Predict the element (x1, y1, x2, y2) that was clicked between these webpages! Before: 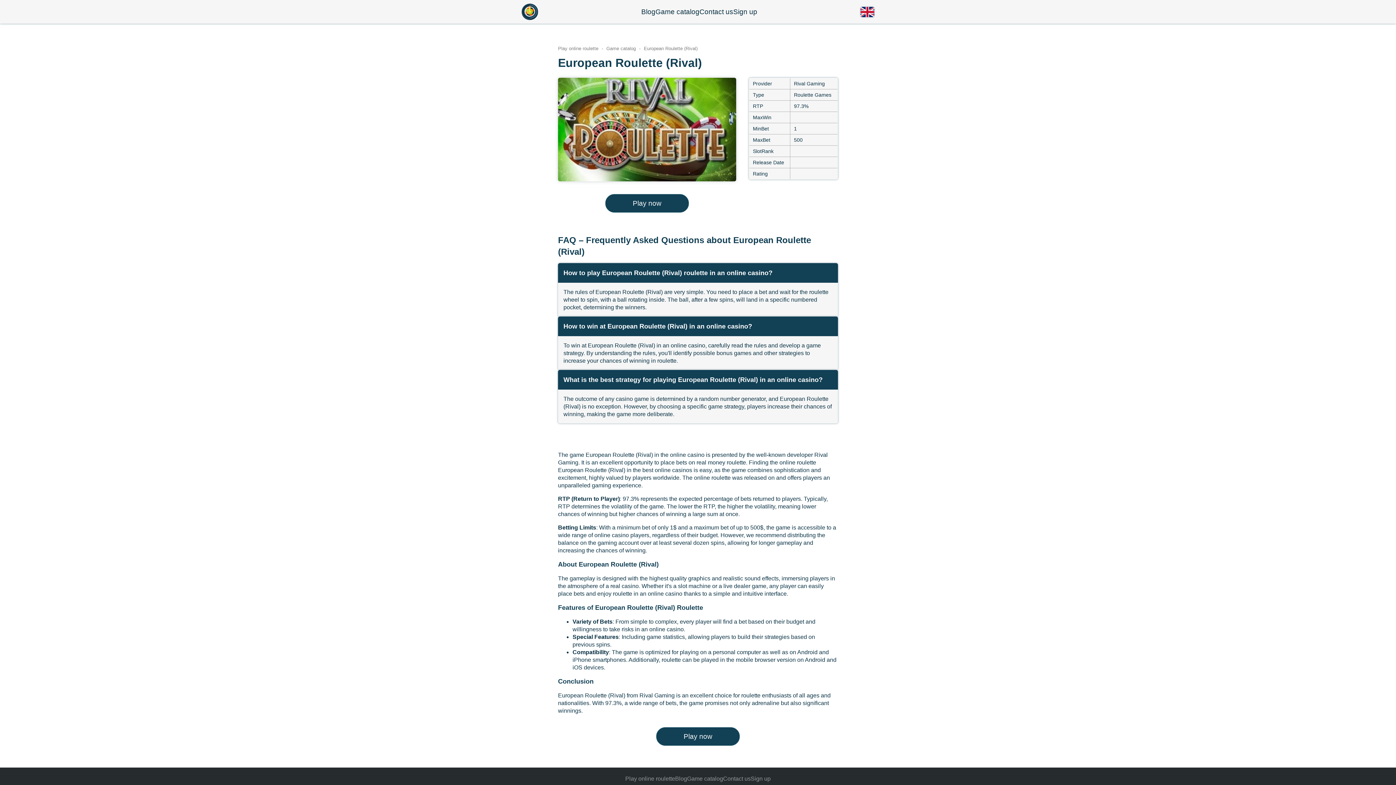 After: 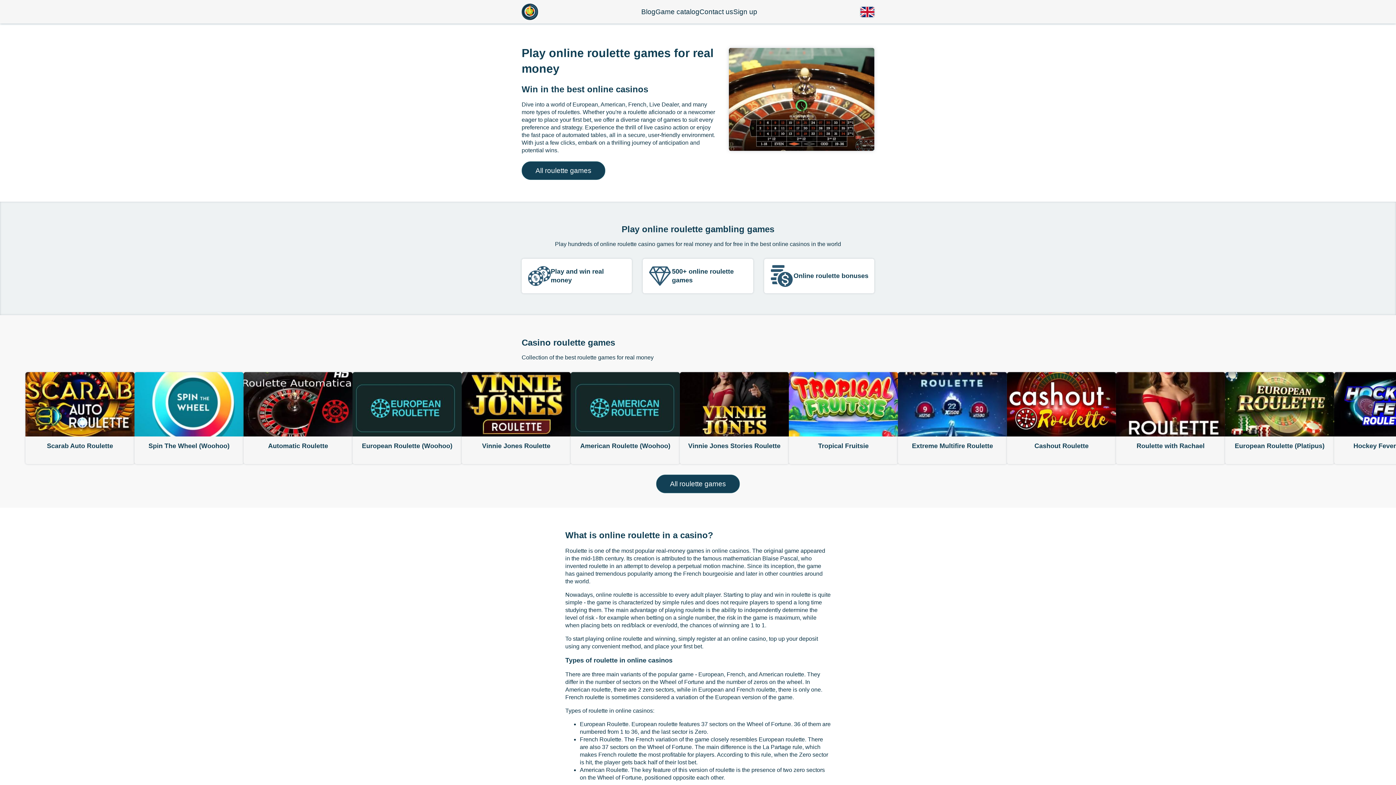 Action: bbox: (625, 775, 675, 782) label: Play online roulette